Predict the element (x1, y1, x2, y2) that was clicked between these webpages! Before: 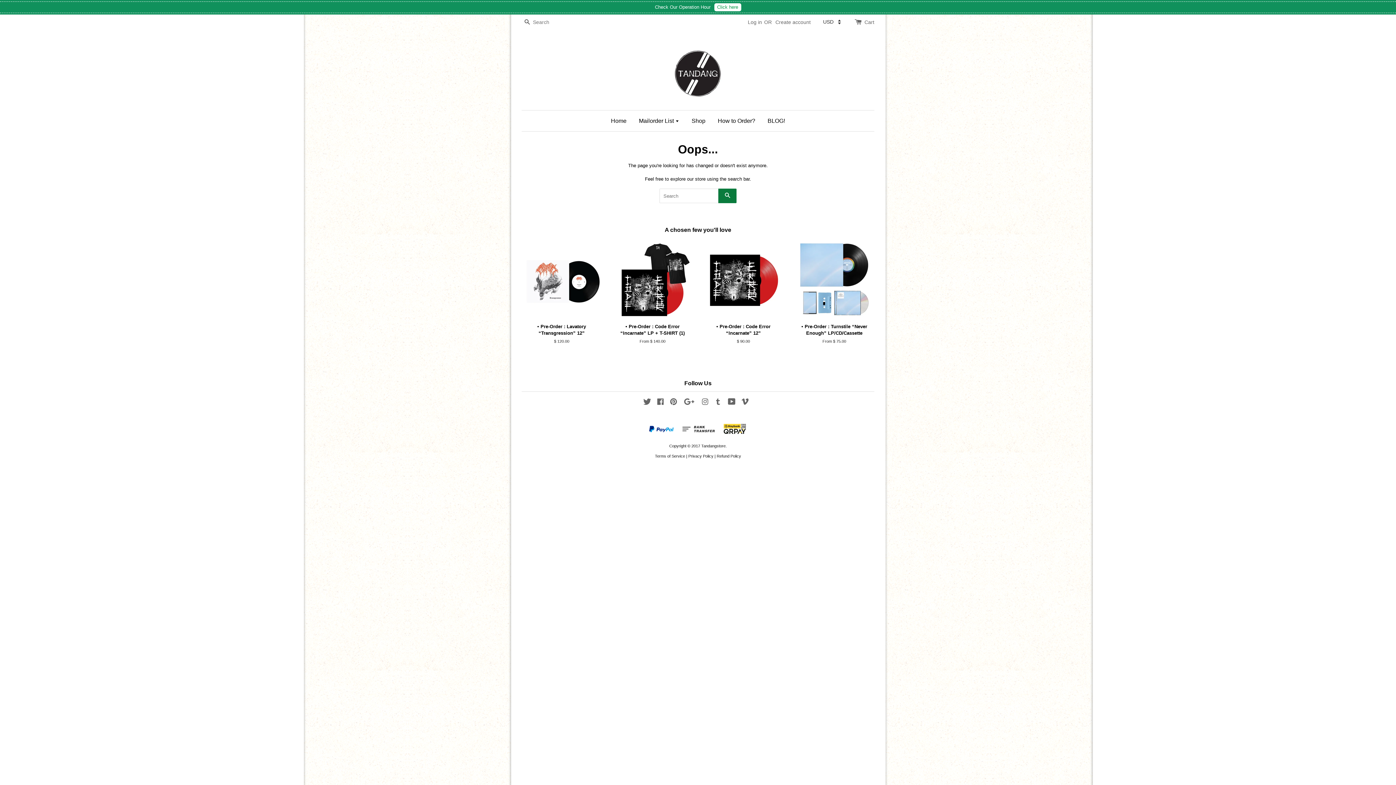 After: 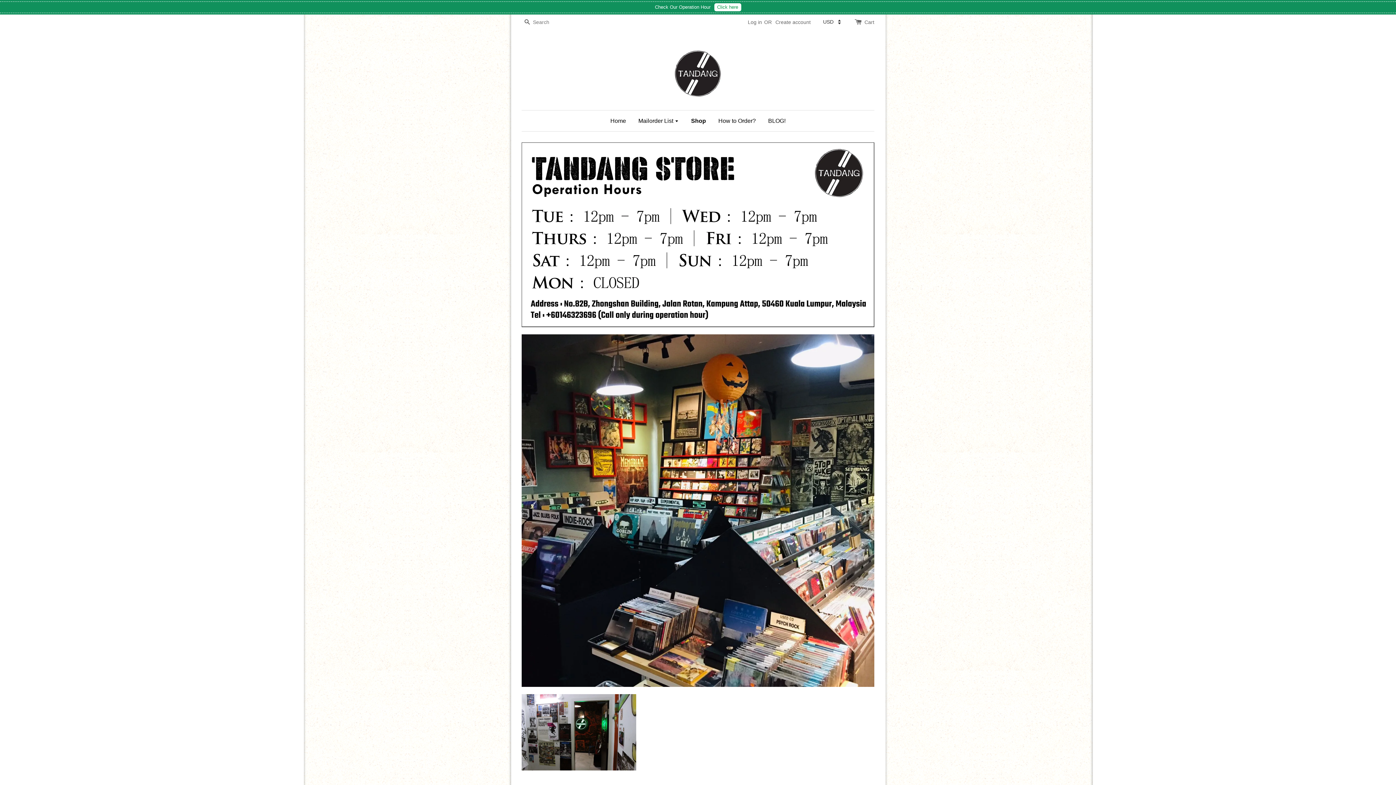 Action: bbox: (686, 110, 711, 131) label: Shop